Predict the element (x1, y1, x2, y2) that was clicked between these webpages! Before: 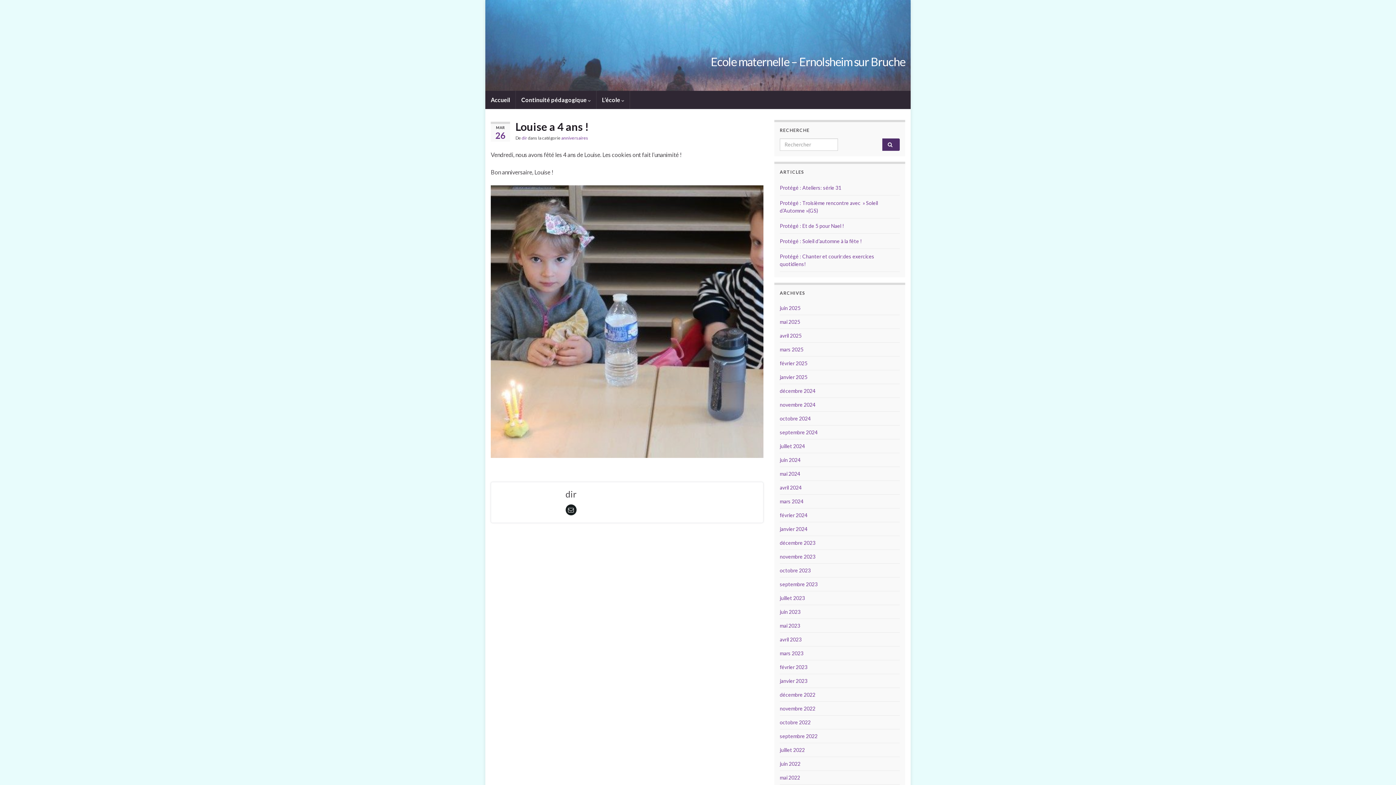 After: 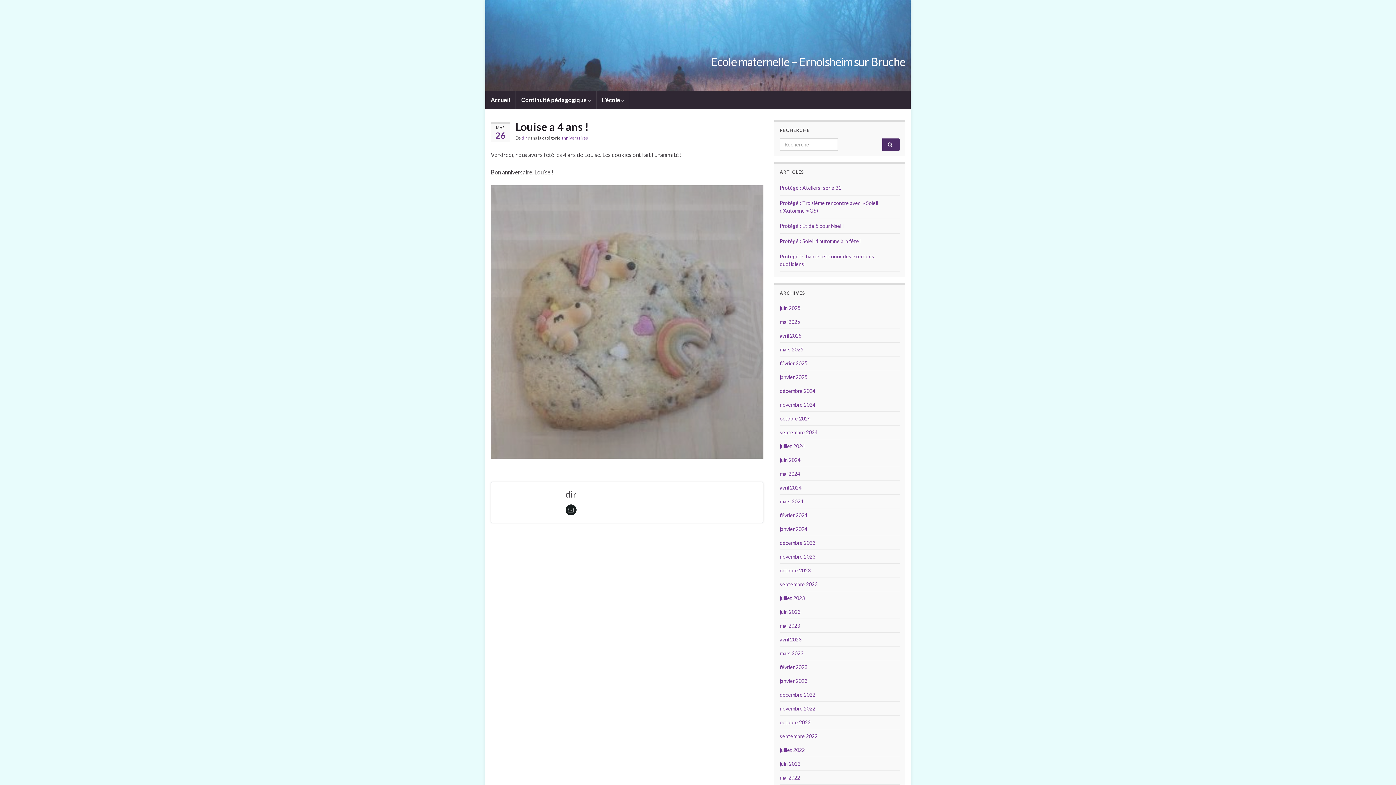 Action: bbox: (565, 506, 576, 513)